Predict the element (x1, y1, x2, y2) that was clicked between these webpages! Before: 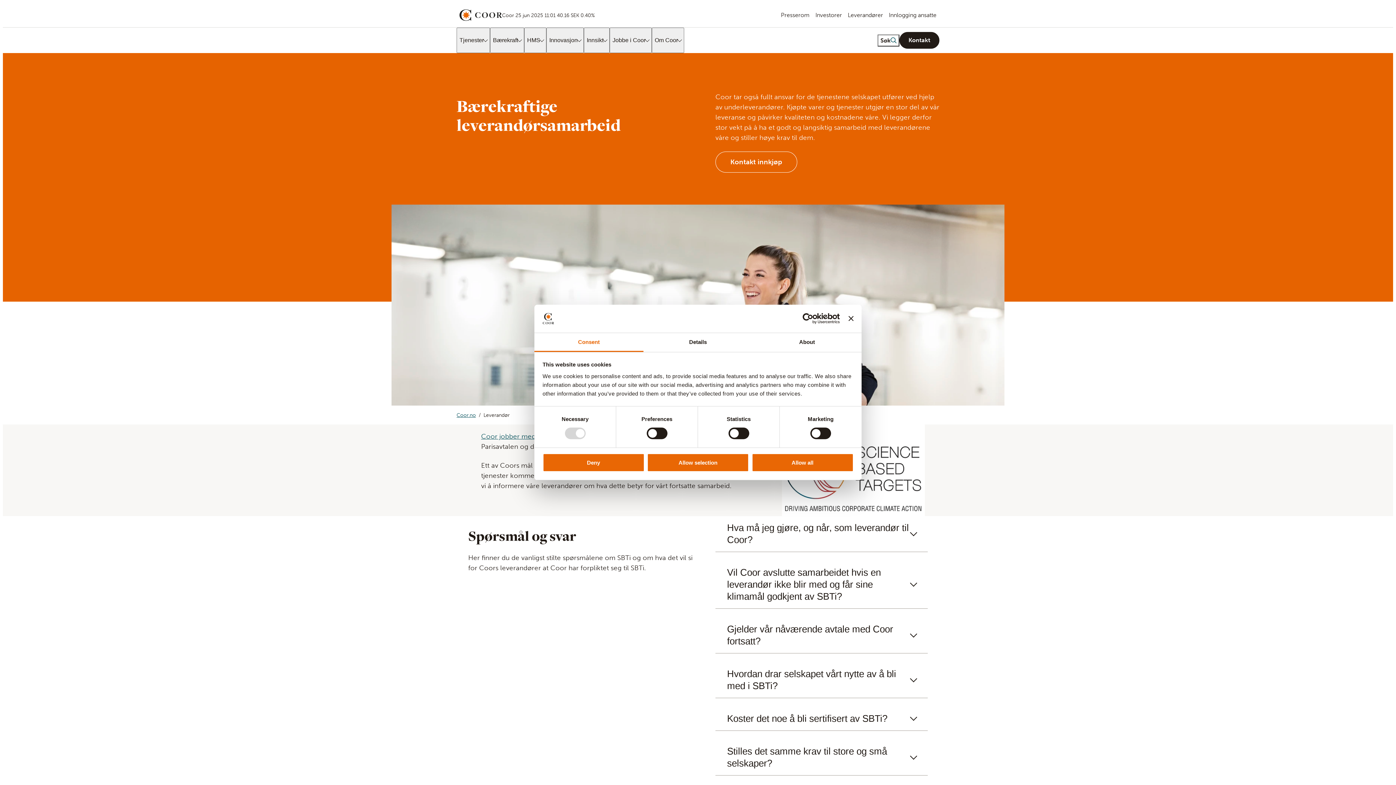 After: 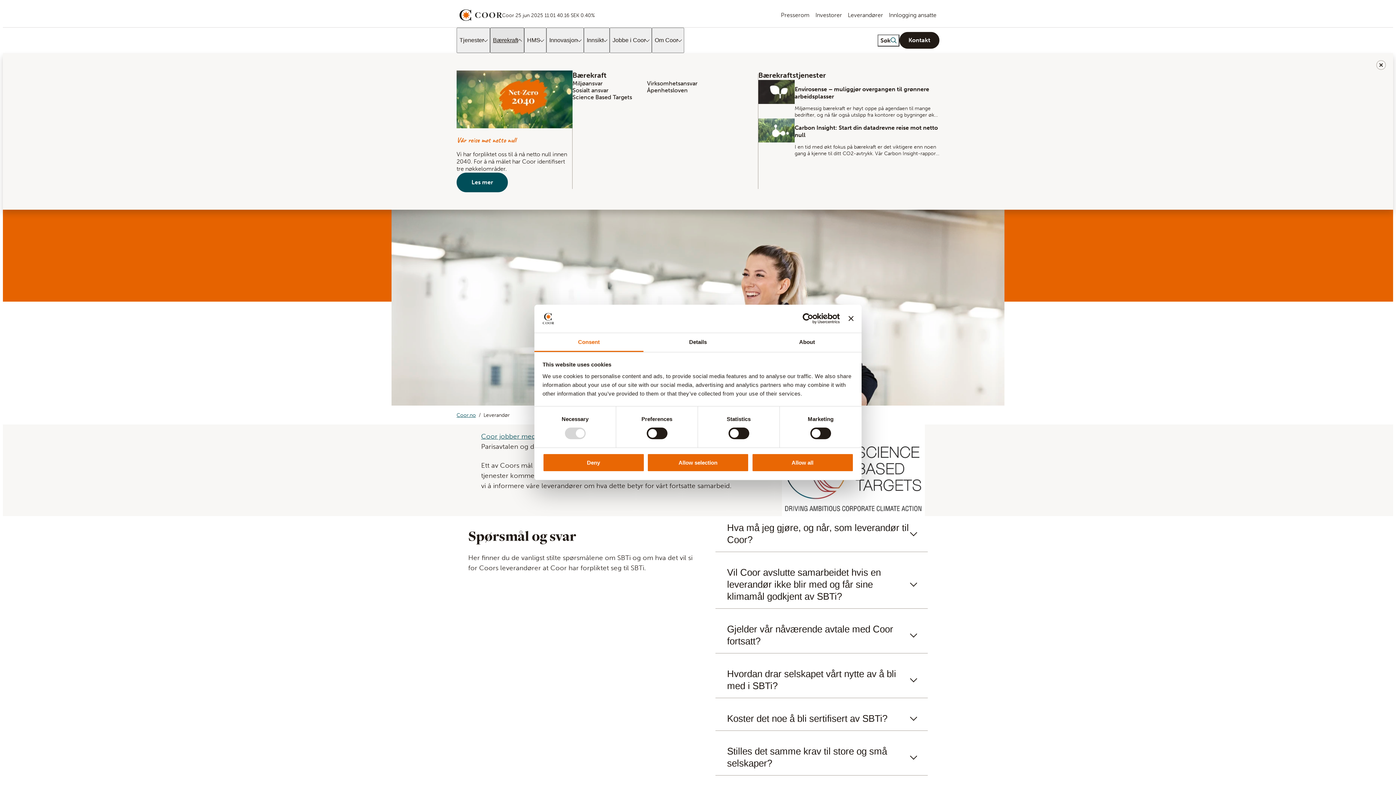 Action: bbox: (490, 27, 524, 53) label: Bærekraft